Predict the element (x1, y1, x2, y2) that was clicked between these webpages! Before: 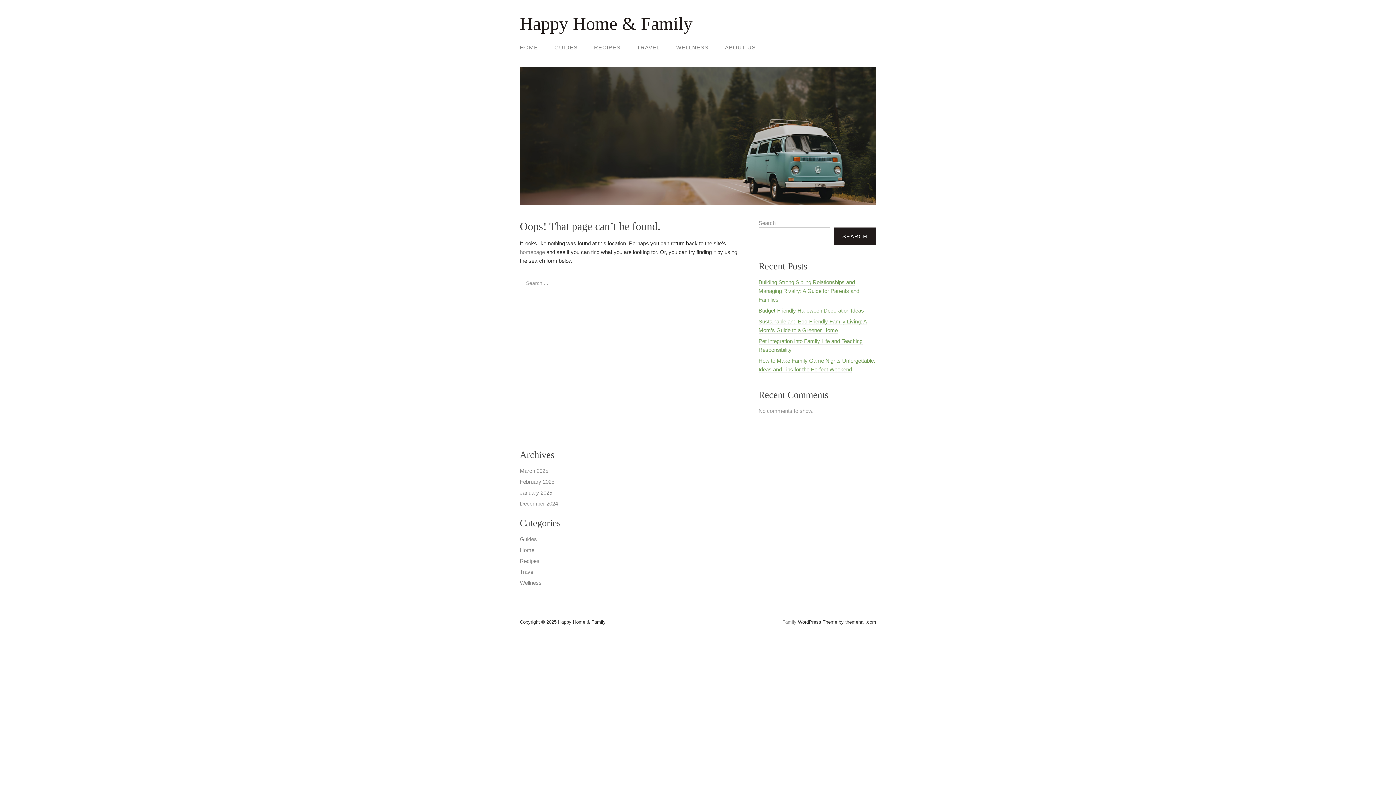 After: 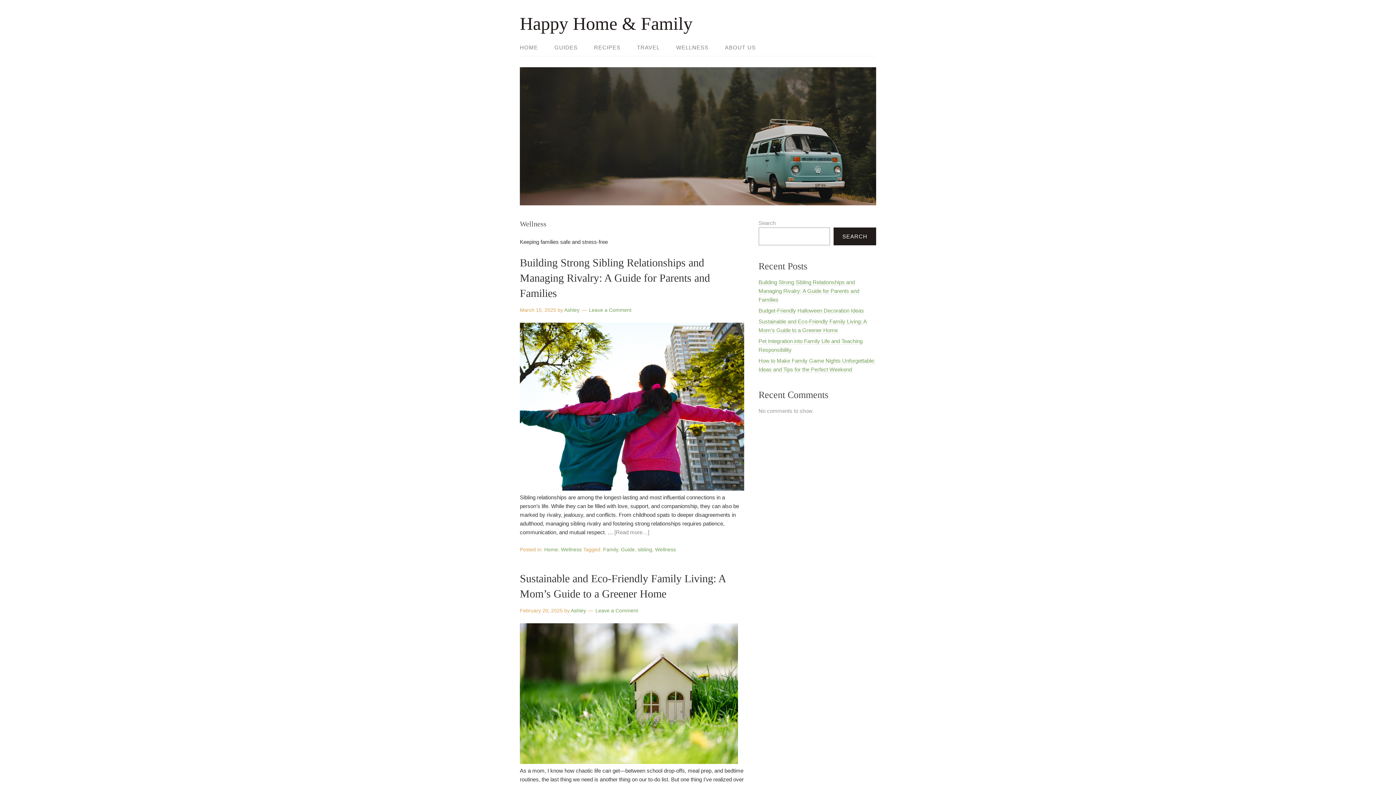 Action: bbox: (669, 40, 716, 55) label: WELLNESS